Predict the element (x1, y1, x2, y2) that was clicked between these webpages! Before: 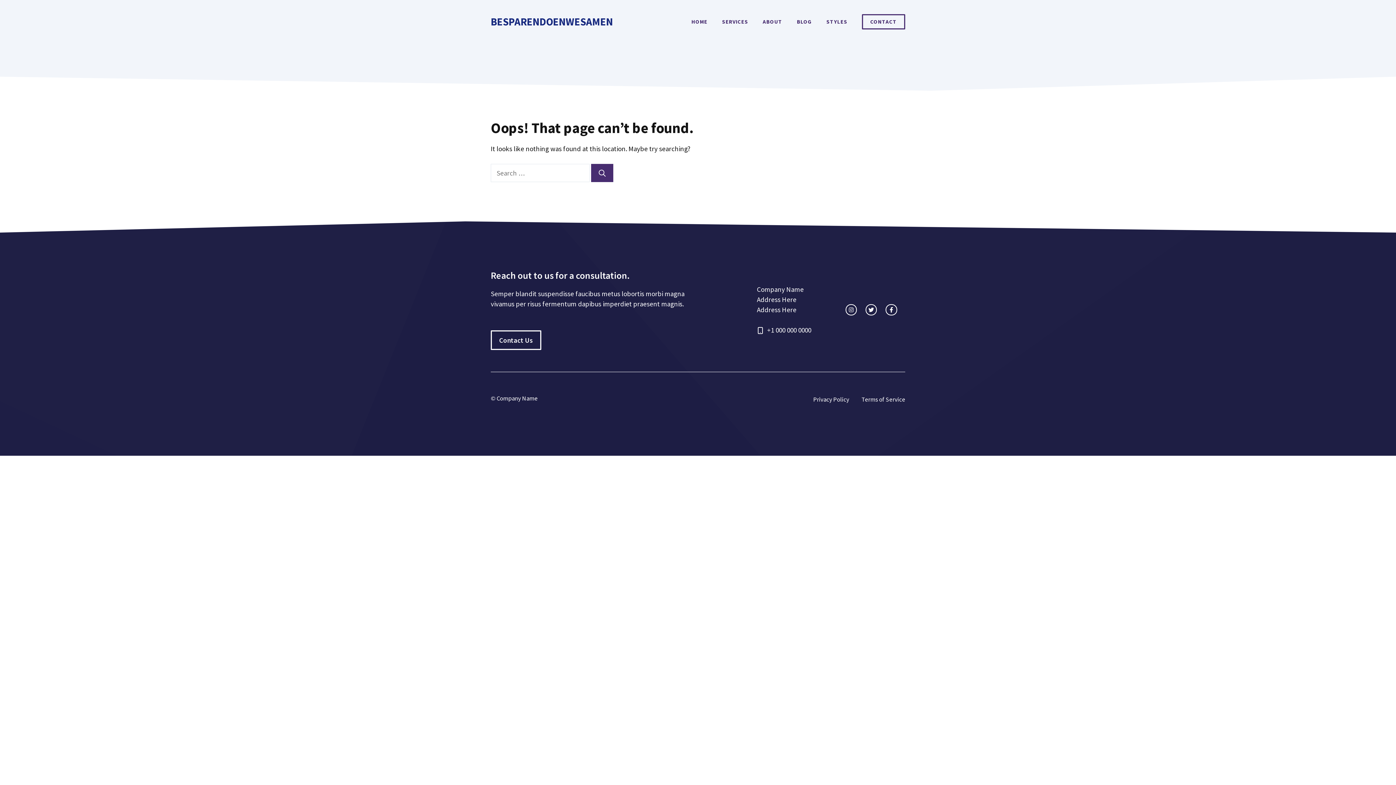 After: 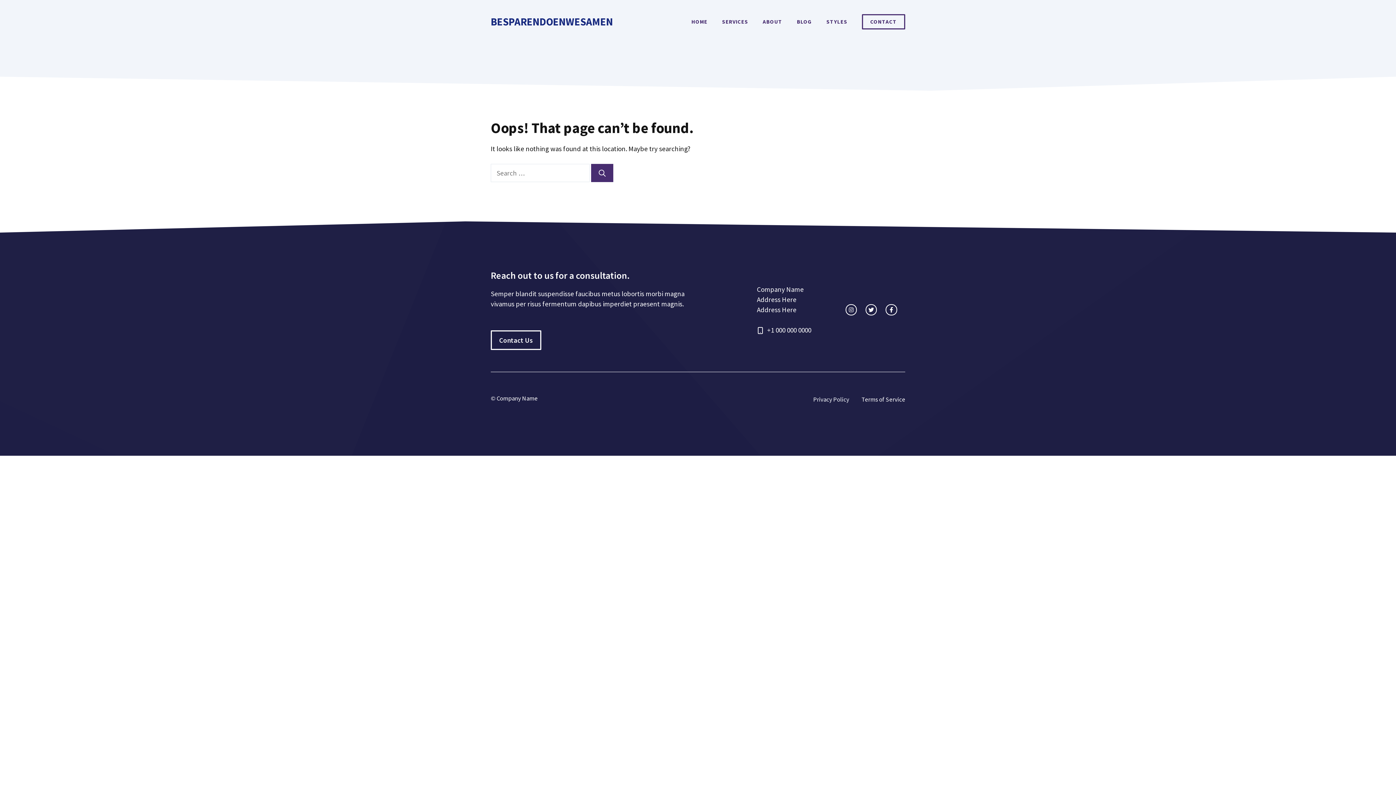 Action: bbox: (813, 395, 849, 404) label: Privacy Policy